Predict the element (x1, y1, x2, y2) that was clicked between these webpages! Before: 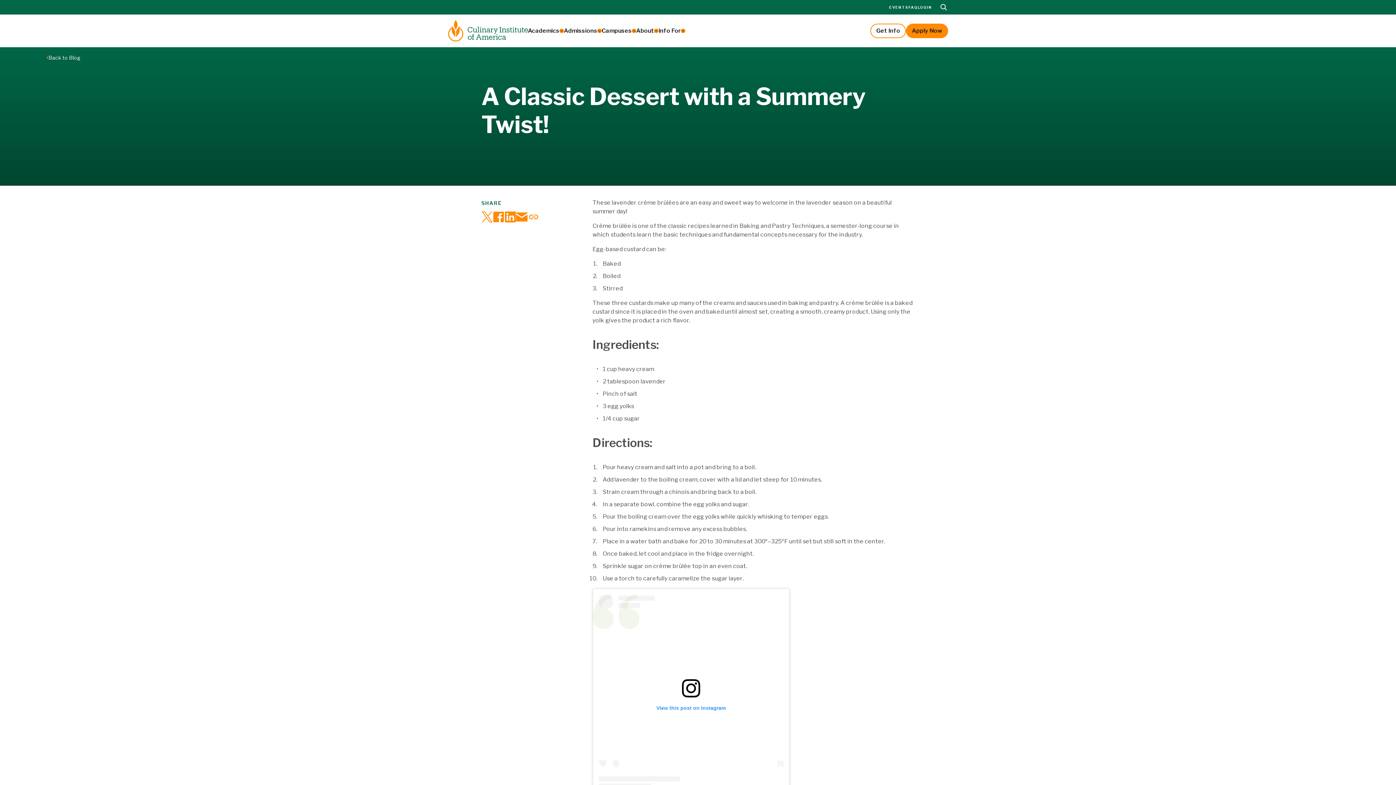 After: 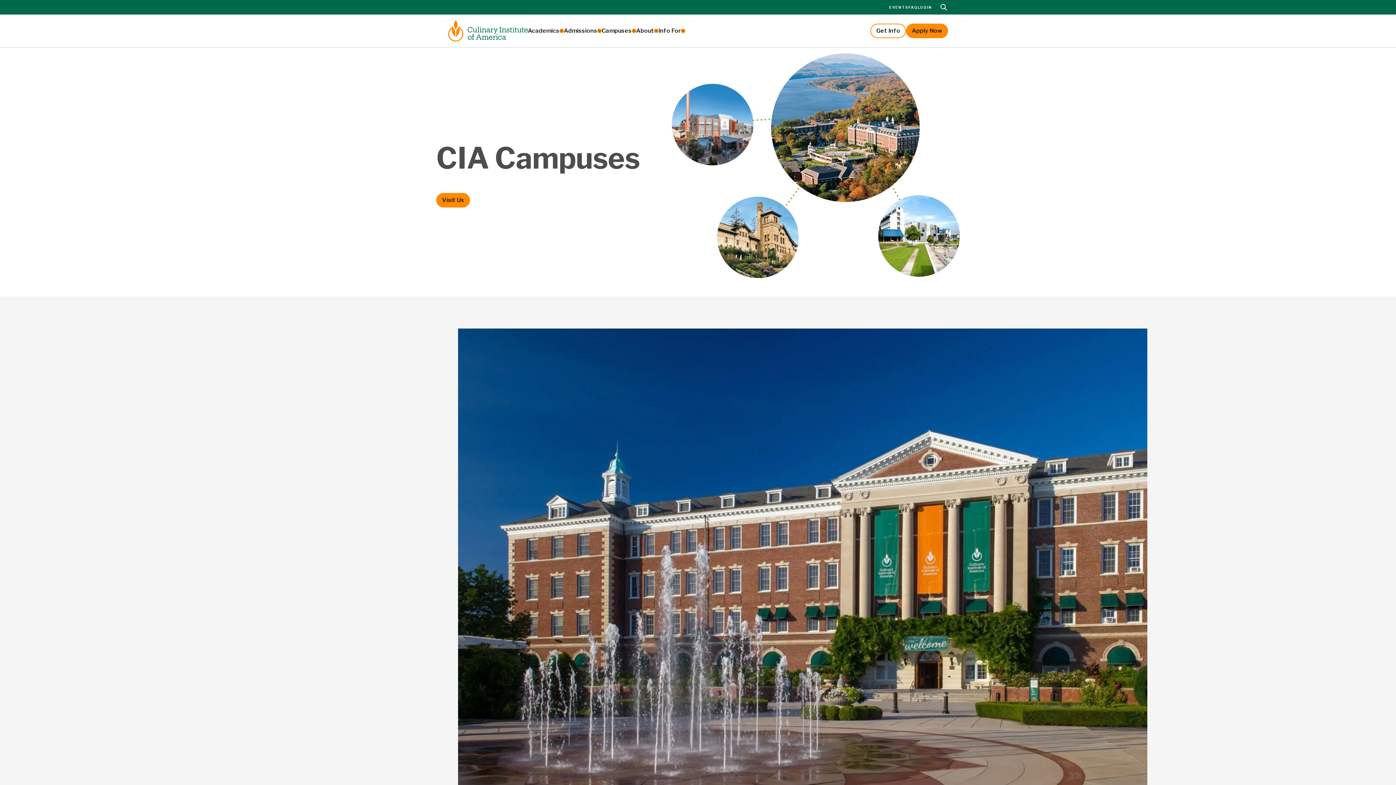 Action: label: Campuses bbox: (601, 23, 636, 38)